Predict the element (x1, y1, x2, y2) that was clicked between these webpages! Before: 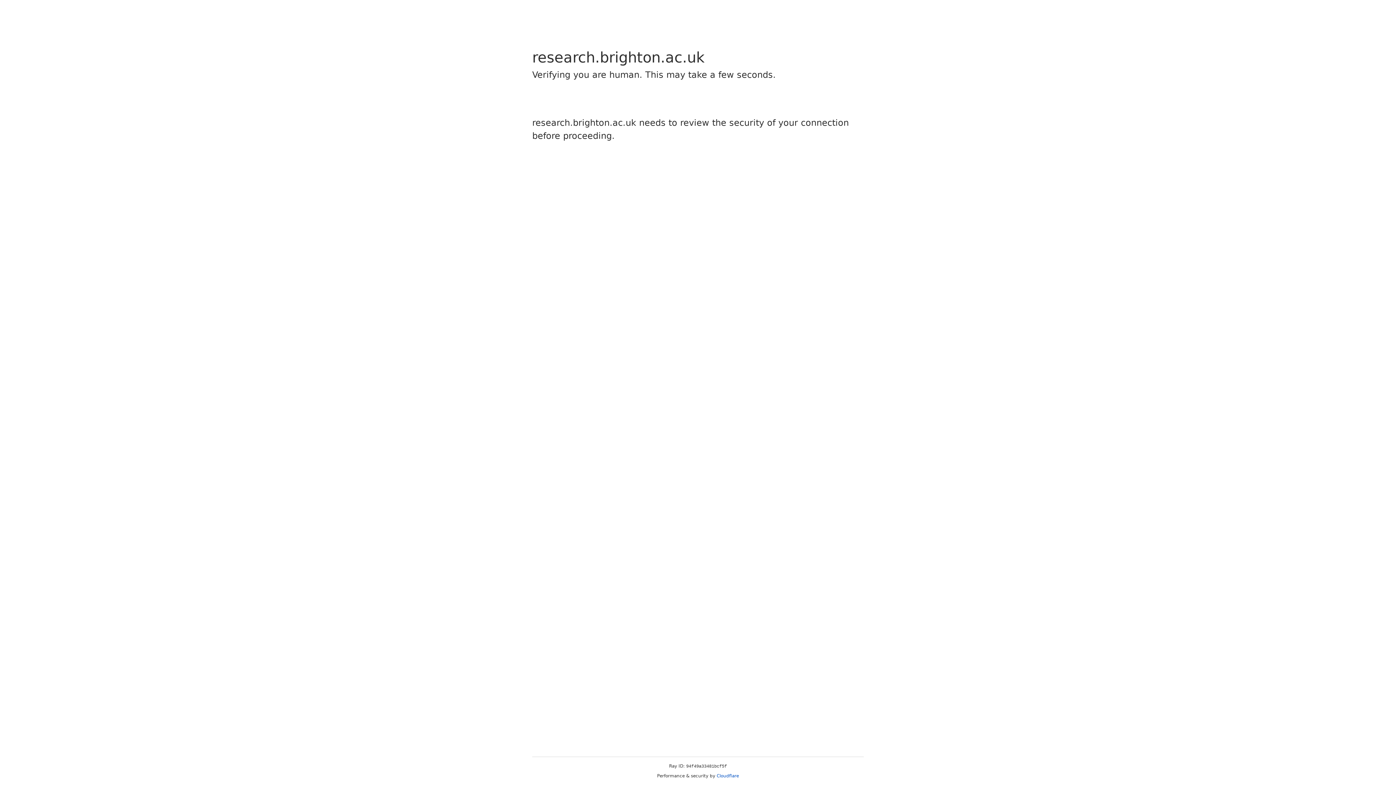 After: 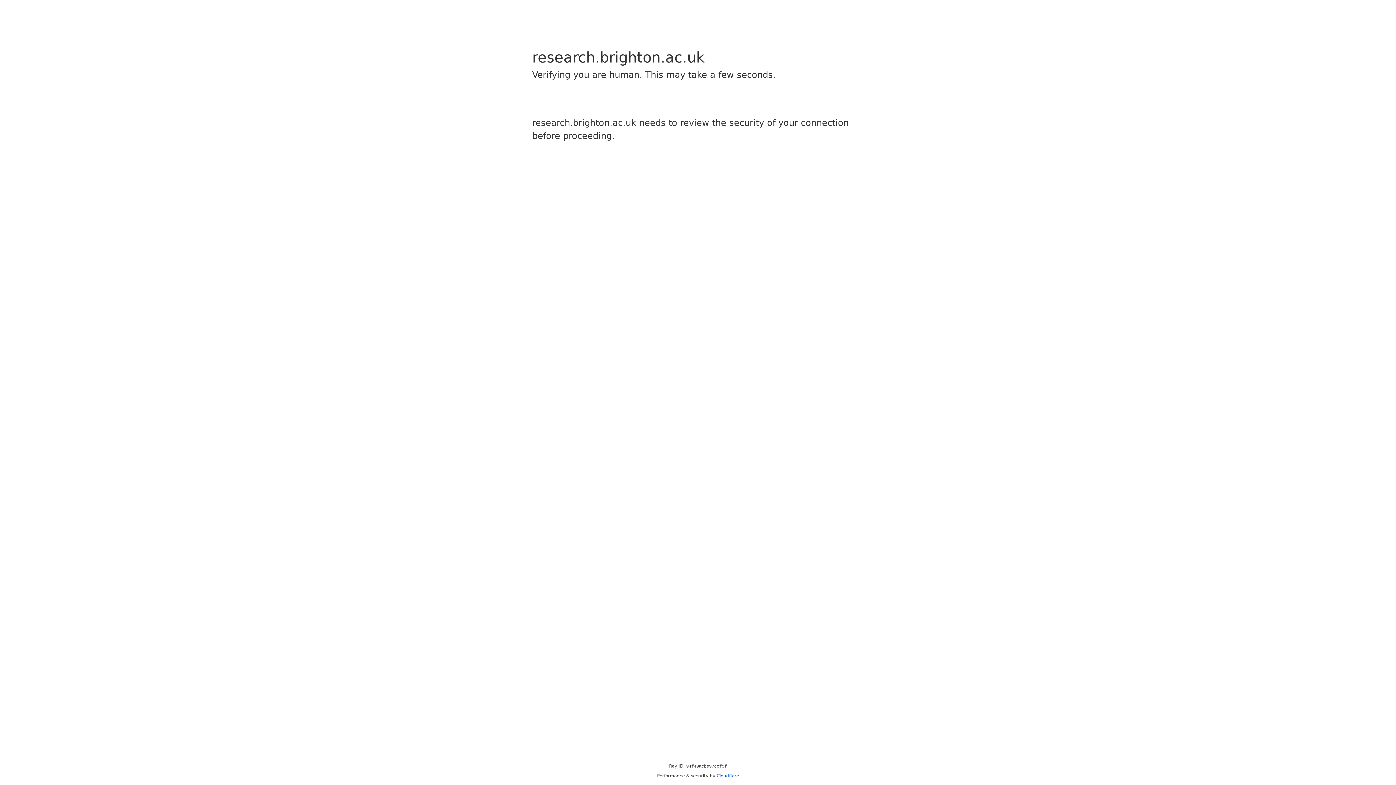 Action: bbox: (716, 773, 739, 778) label: Cloudflare